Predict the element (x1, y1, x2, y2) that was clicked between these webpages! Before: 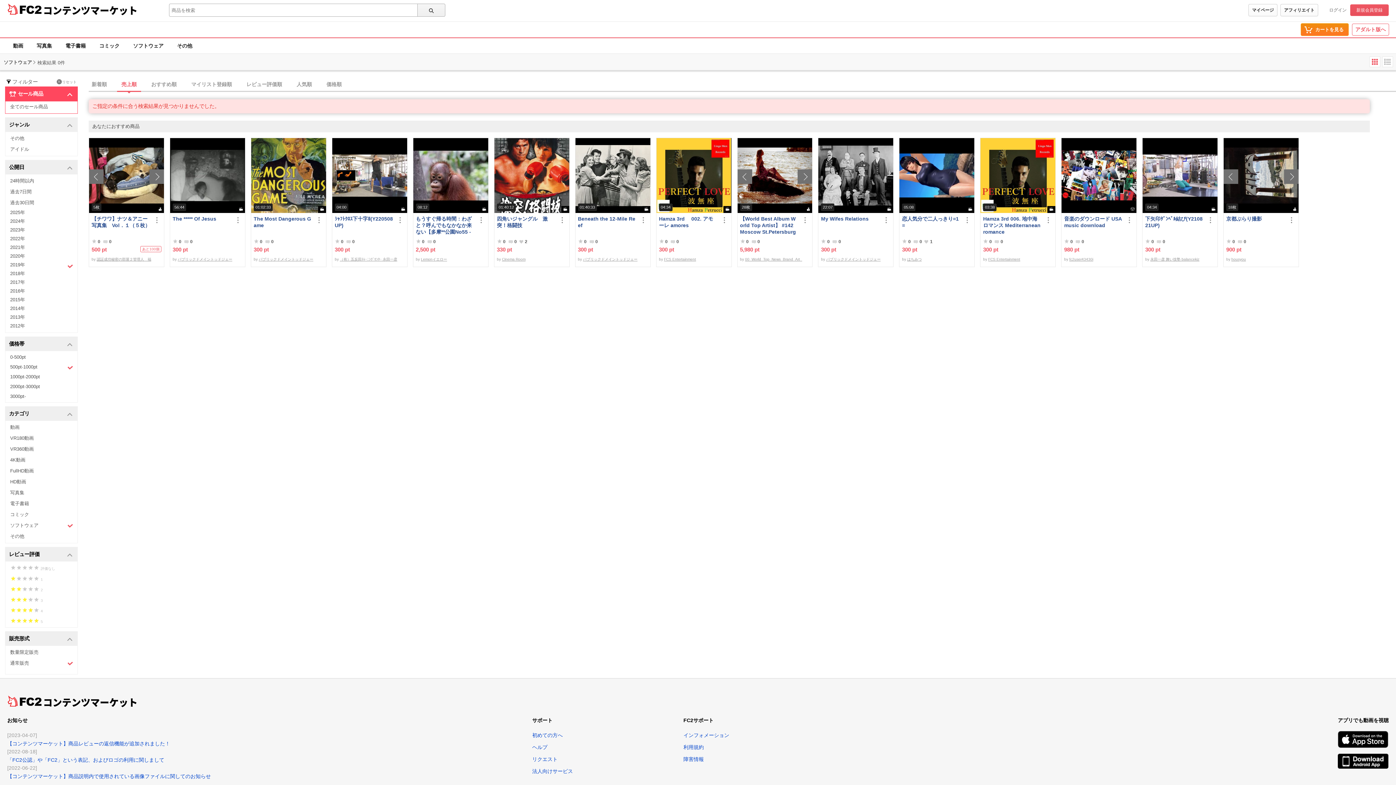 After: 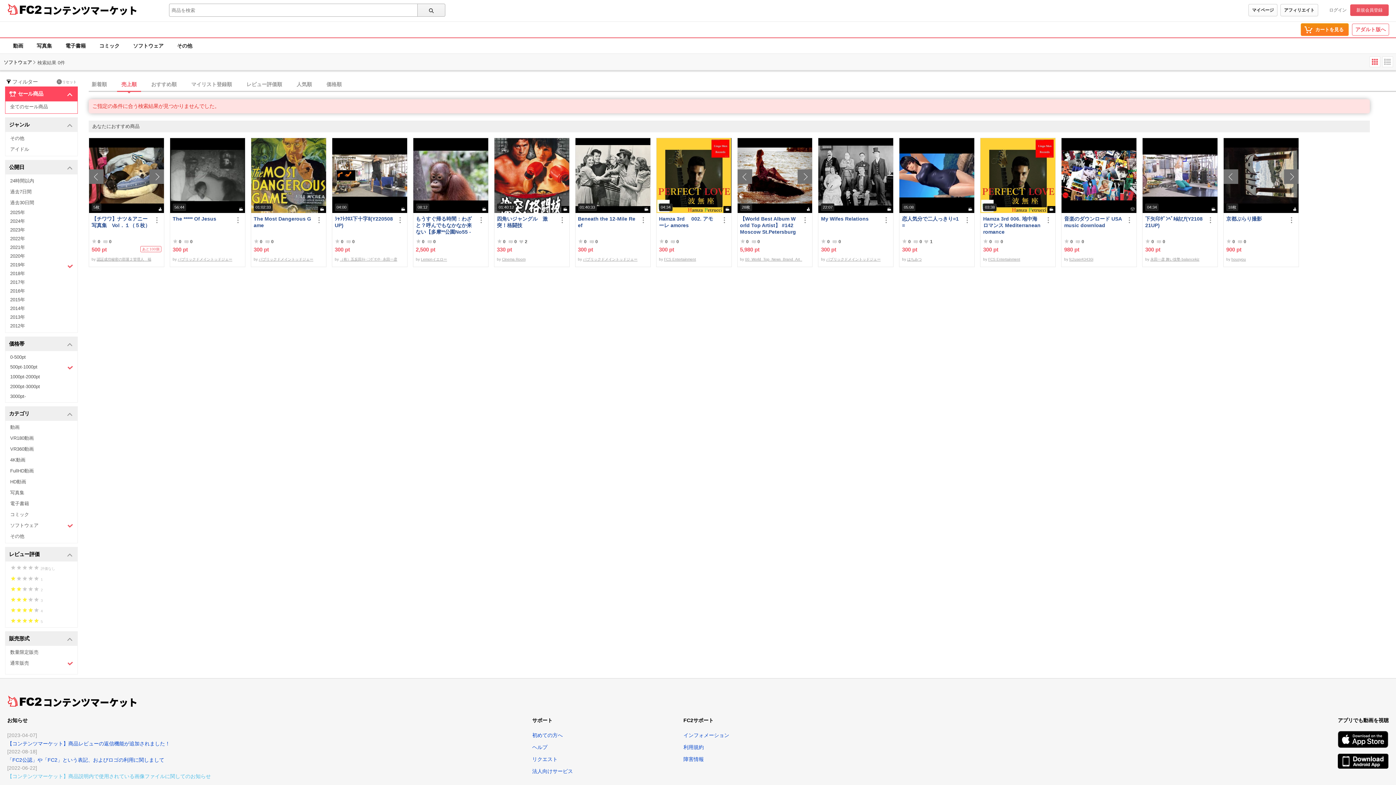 Action: bbox: (7, 773, 210, 779) label: 【コンテンツマーケット】商品説明内で使用されている画像ファイルに関してのお知らせ